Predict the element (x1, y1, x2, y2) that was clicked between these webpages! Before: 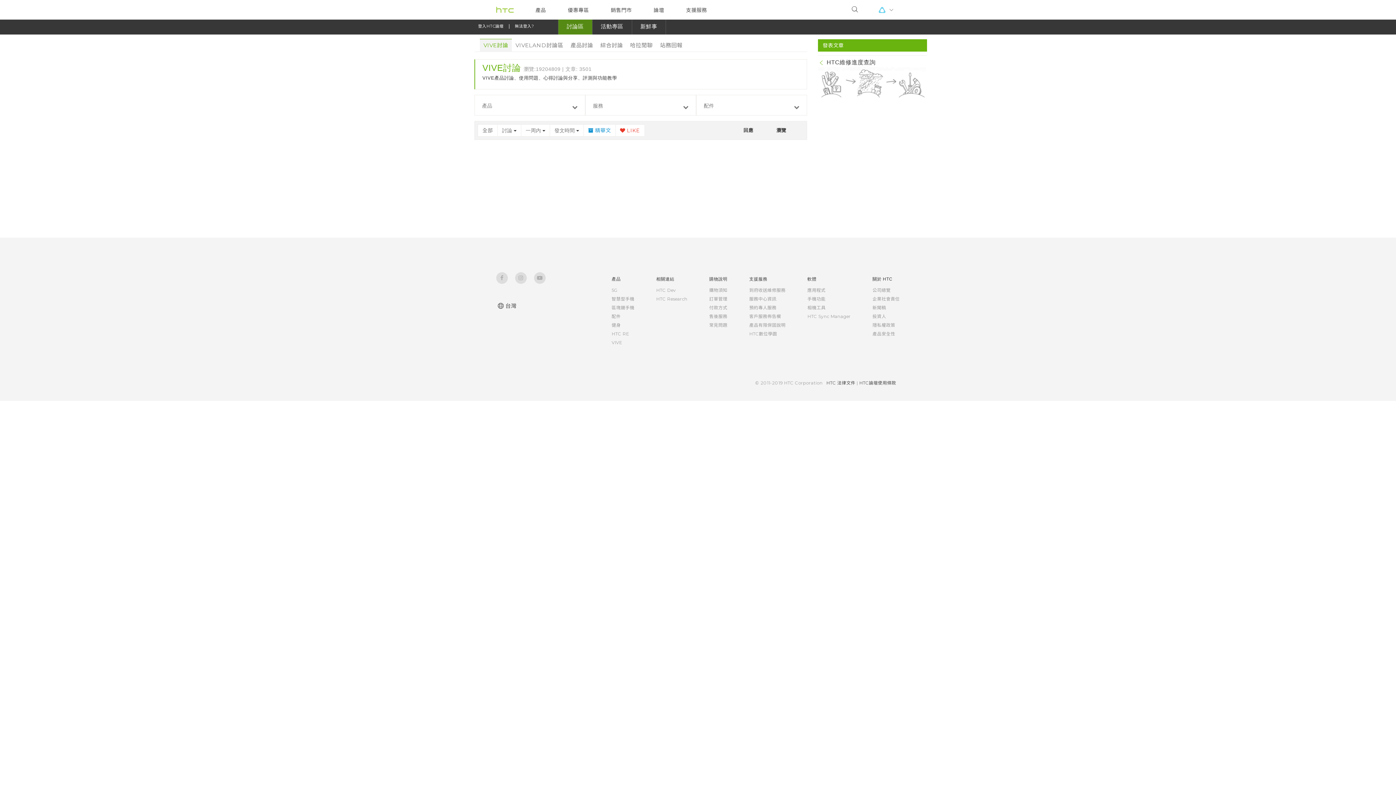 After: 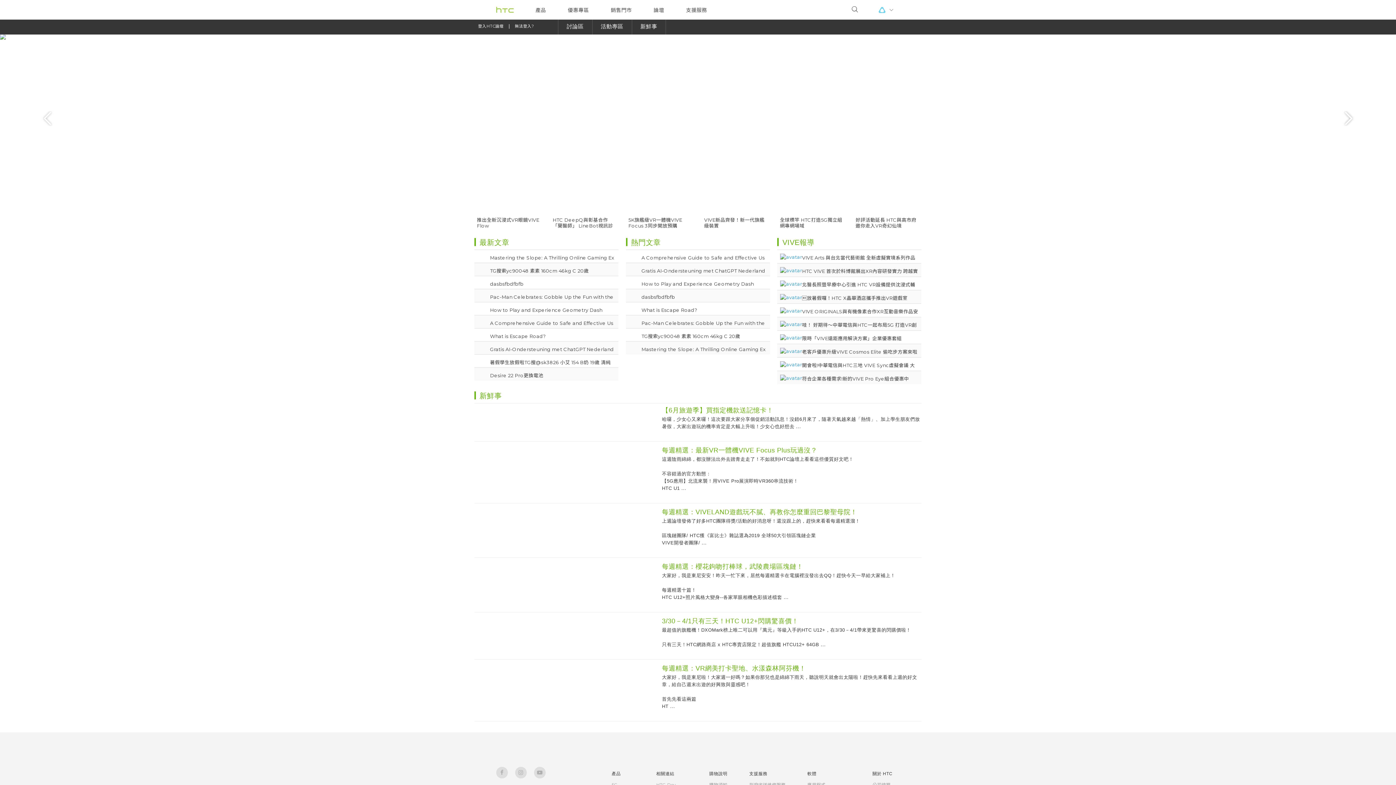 Action: bbox: (653, 0, 664, 18) label: 
                            論壇
                        